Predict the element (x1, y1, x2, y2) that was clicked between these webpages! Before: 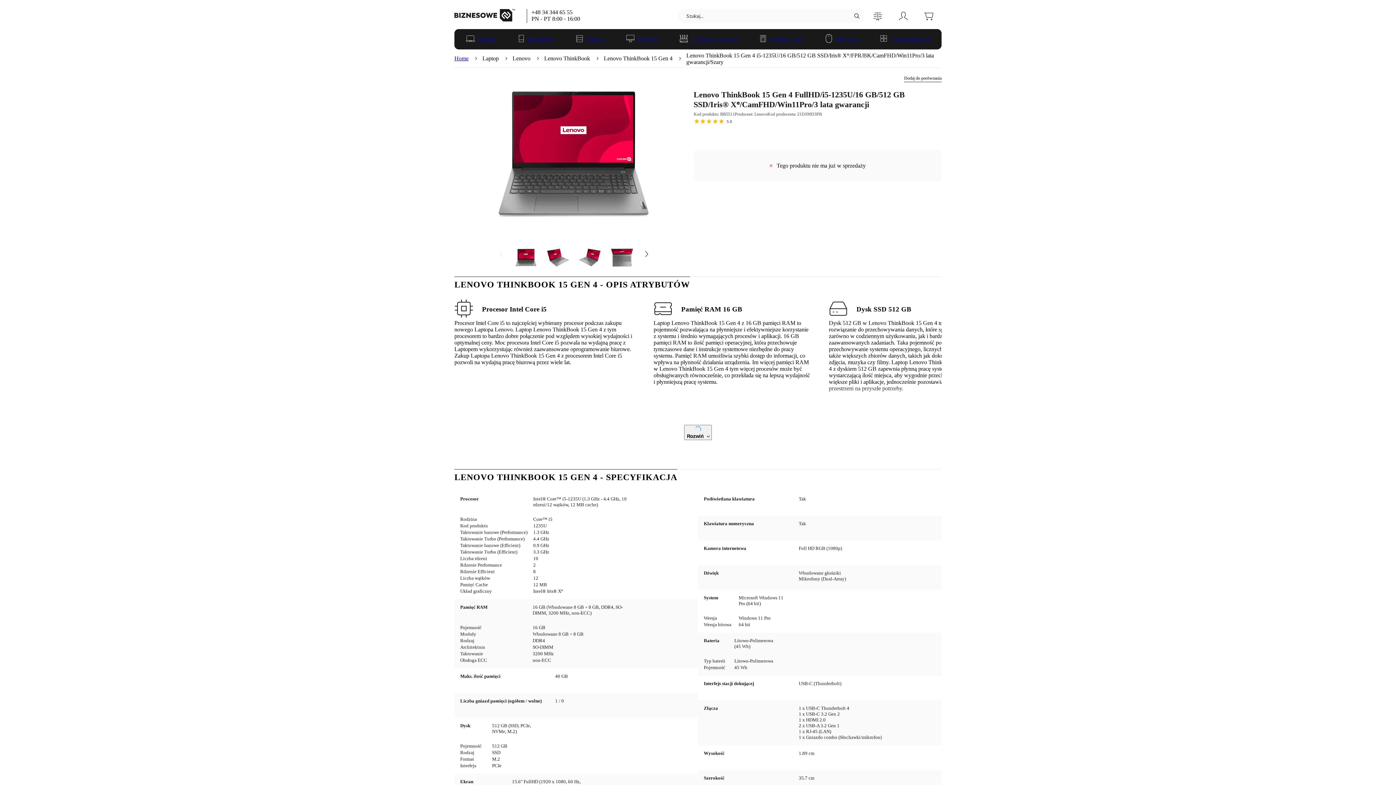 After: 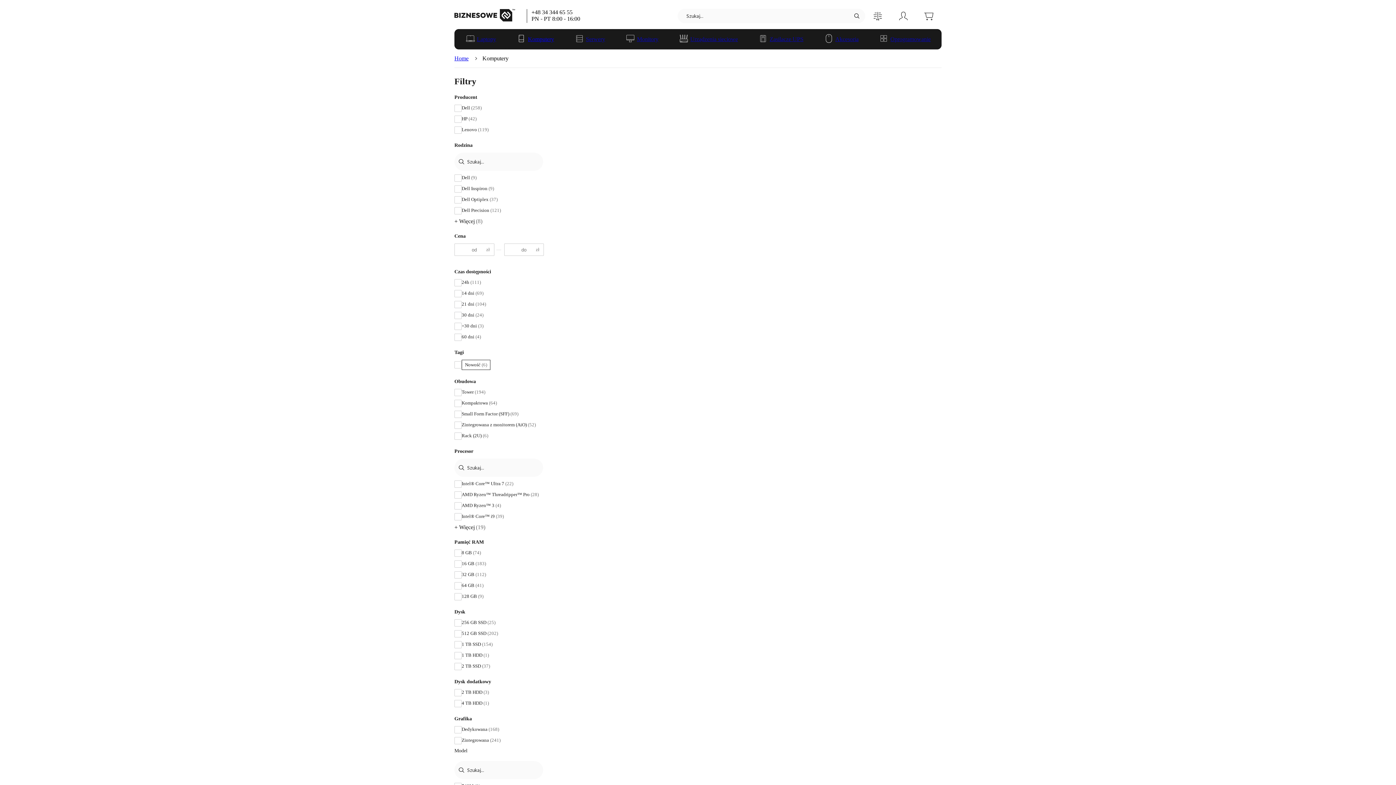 Action: label: Komputery bbox: (528, 30, 554, 48)